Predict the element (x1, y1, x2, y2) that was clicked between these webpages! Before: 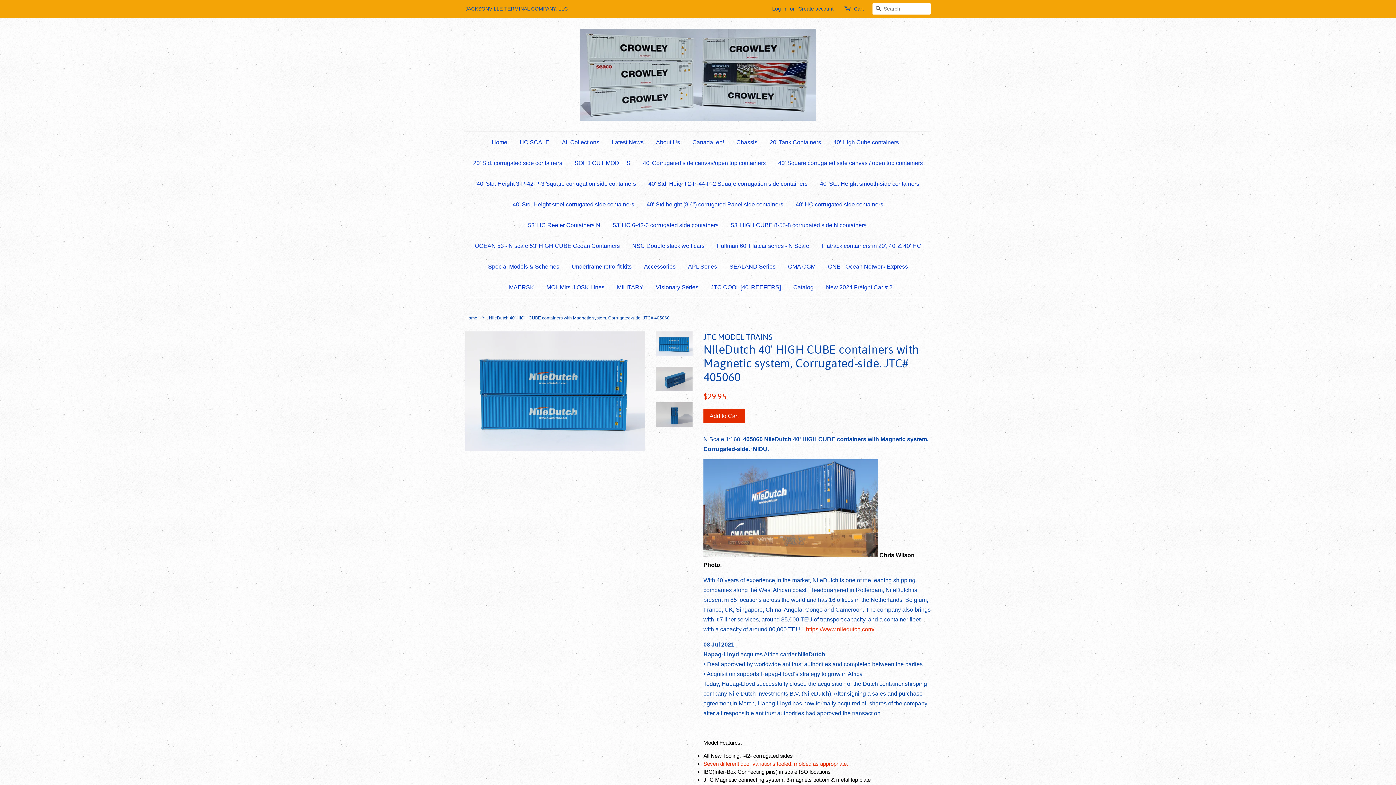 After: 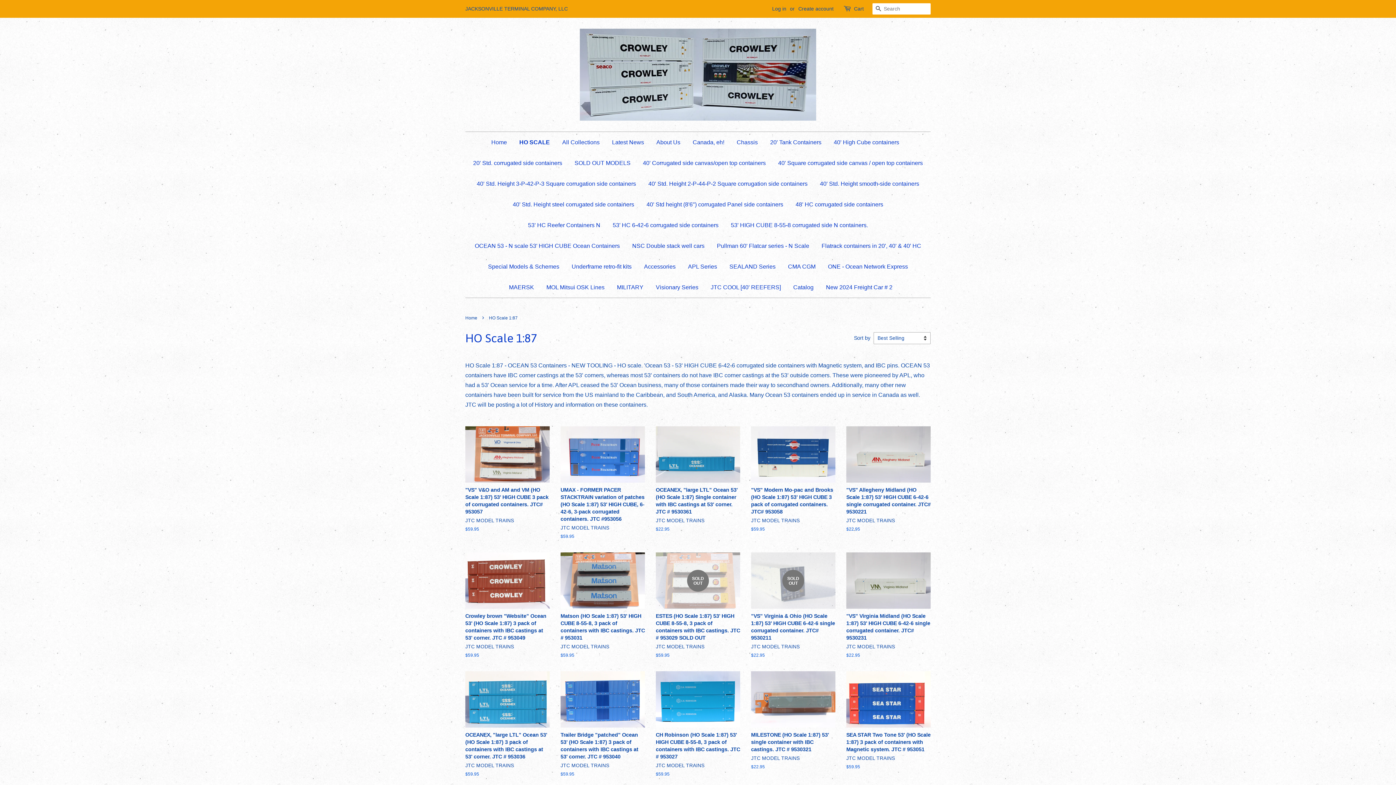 Action: label: HO SCALE bbox: (514, 132, 555, 152)